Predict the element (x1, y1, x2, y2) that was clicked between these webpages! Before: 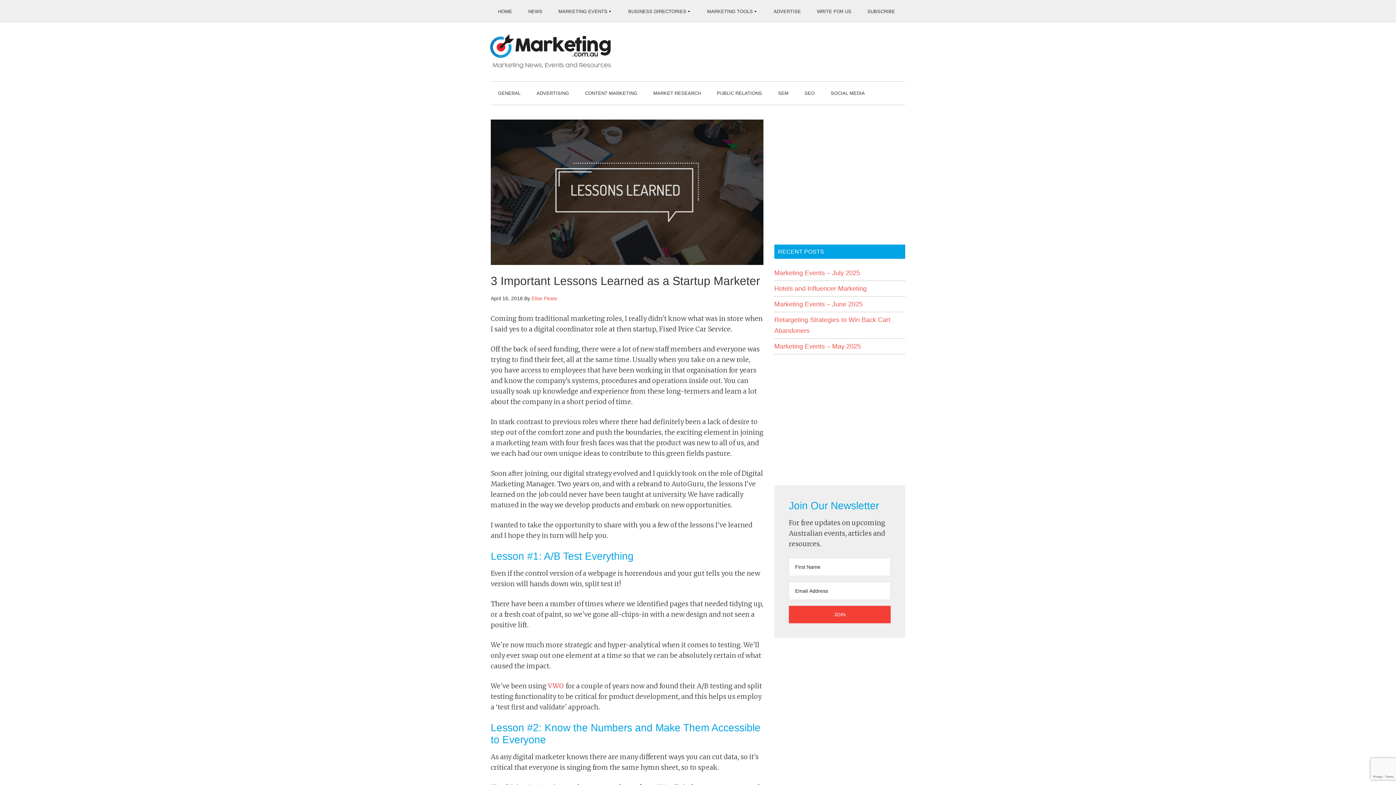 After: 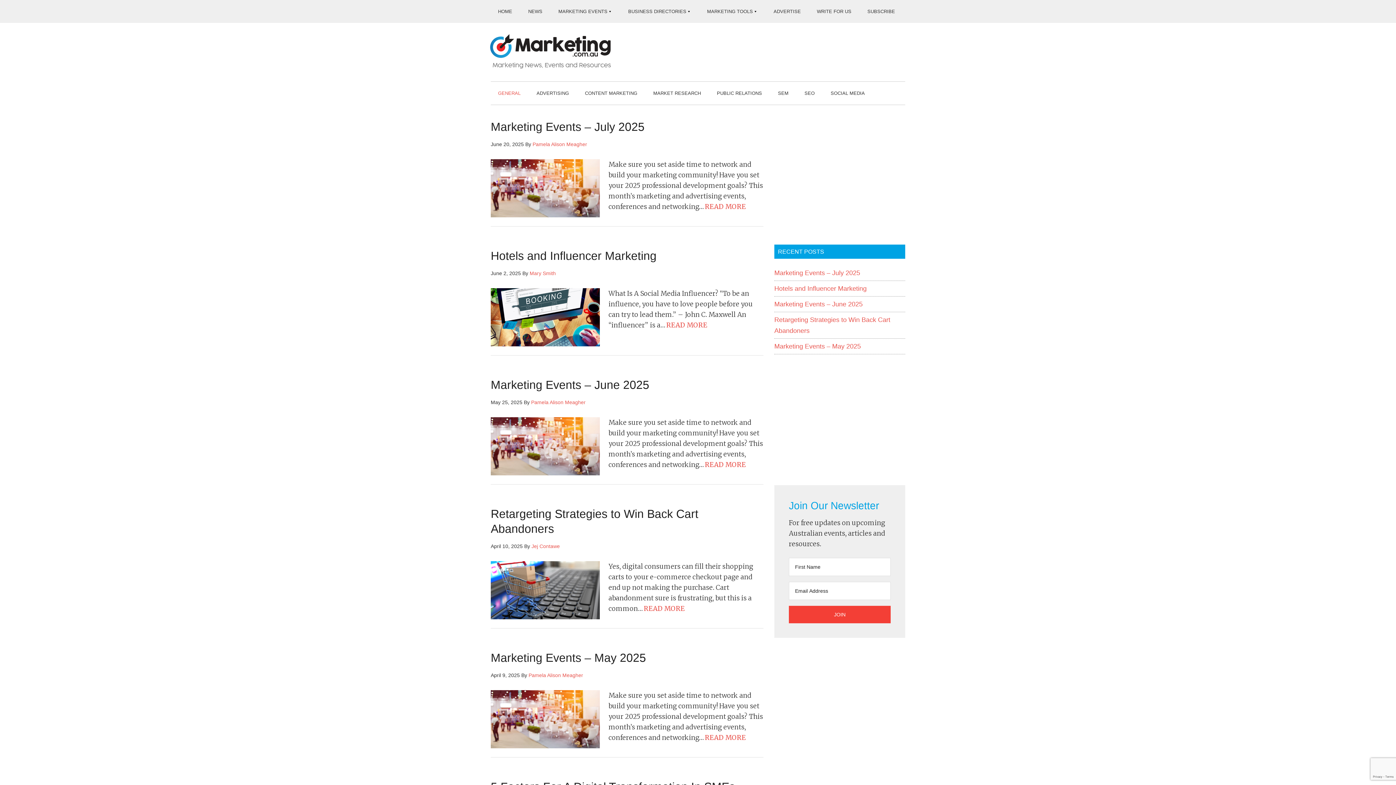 Action: label: GENERAL bbox: (490, 81, 528, 104)